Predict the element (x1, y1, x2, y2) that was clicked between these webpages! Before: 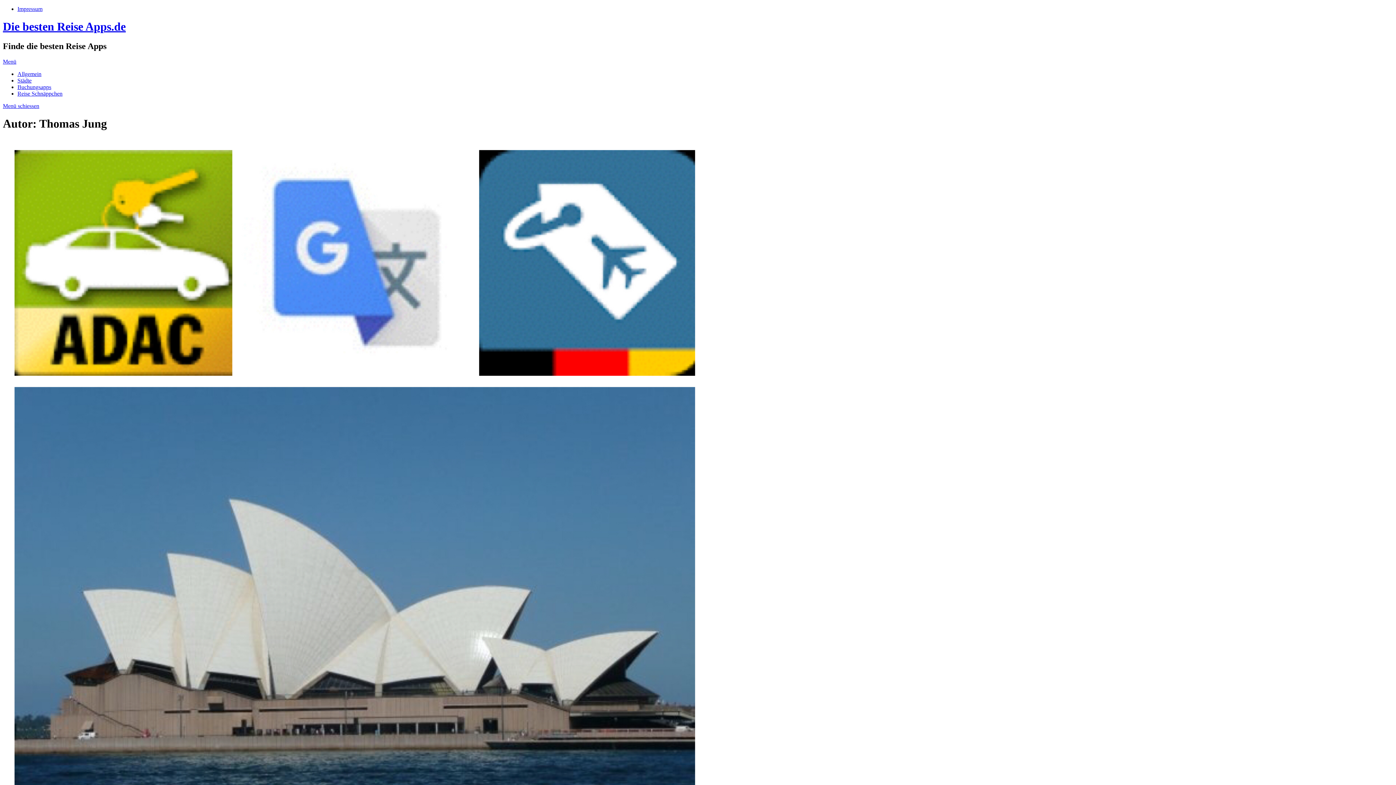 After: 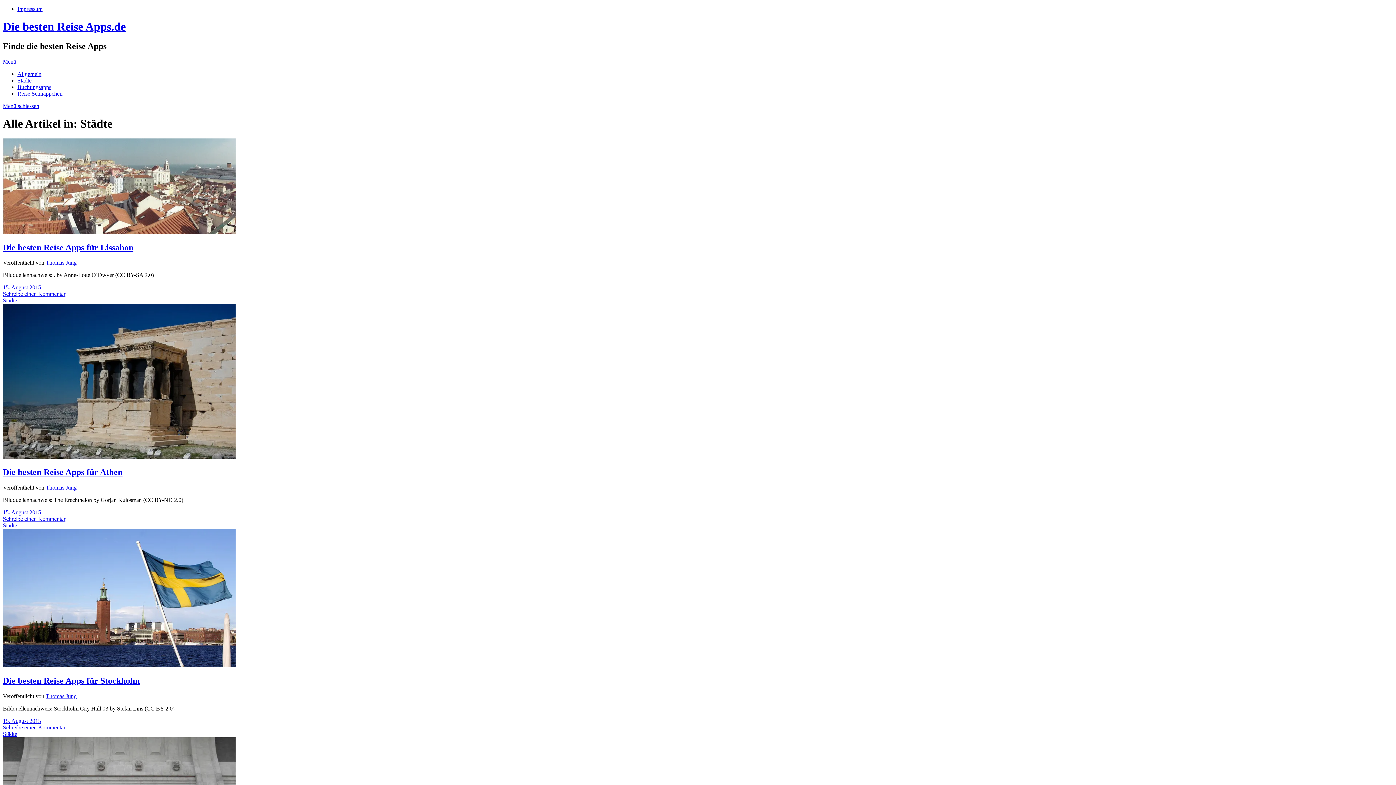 Action: label: Städte bbox: (17, 77, 31, 83)